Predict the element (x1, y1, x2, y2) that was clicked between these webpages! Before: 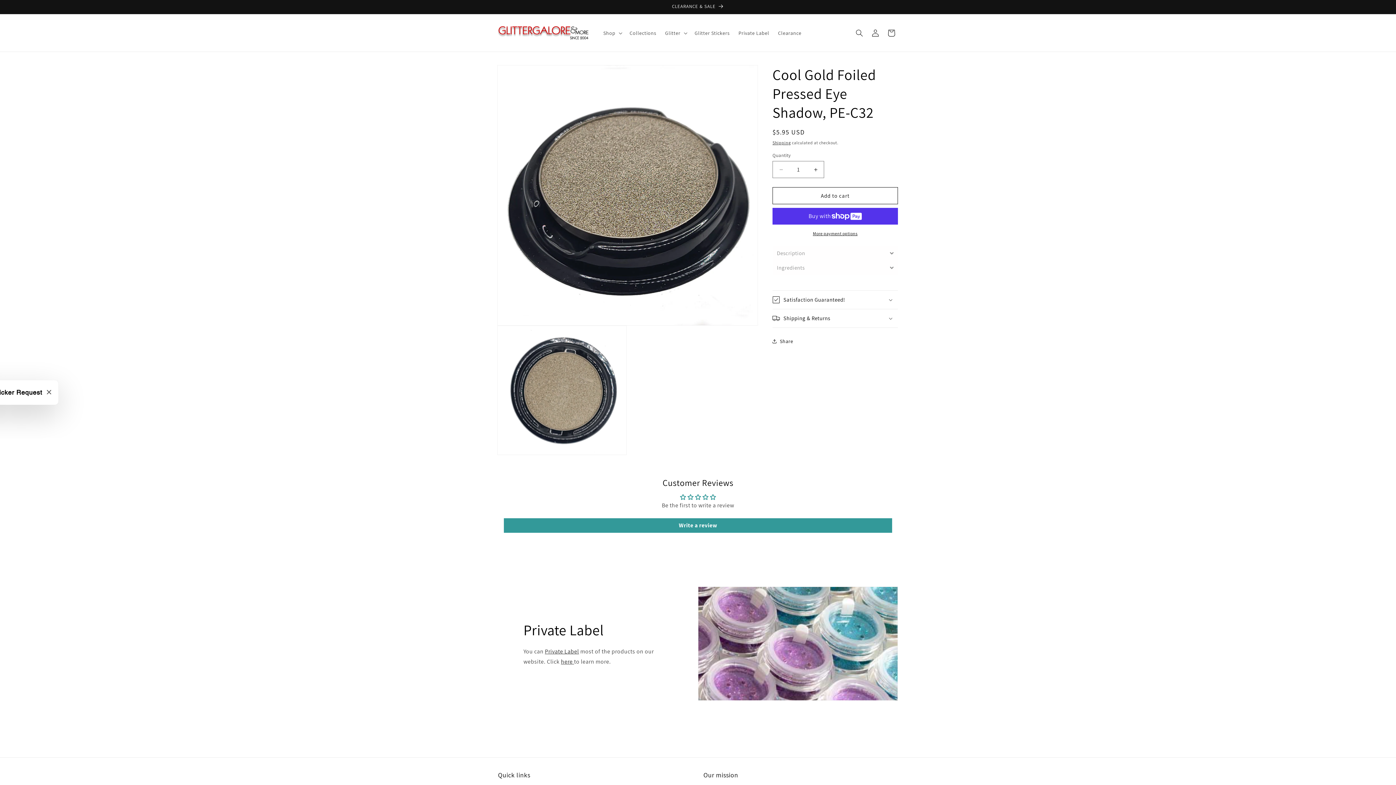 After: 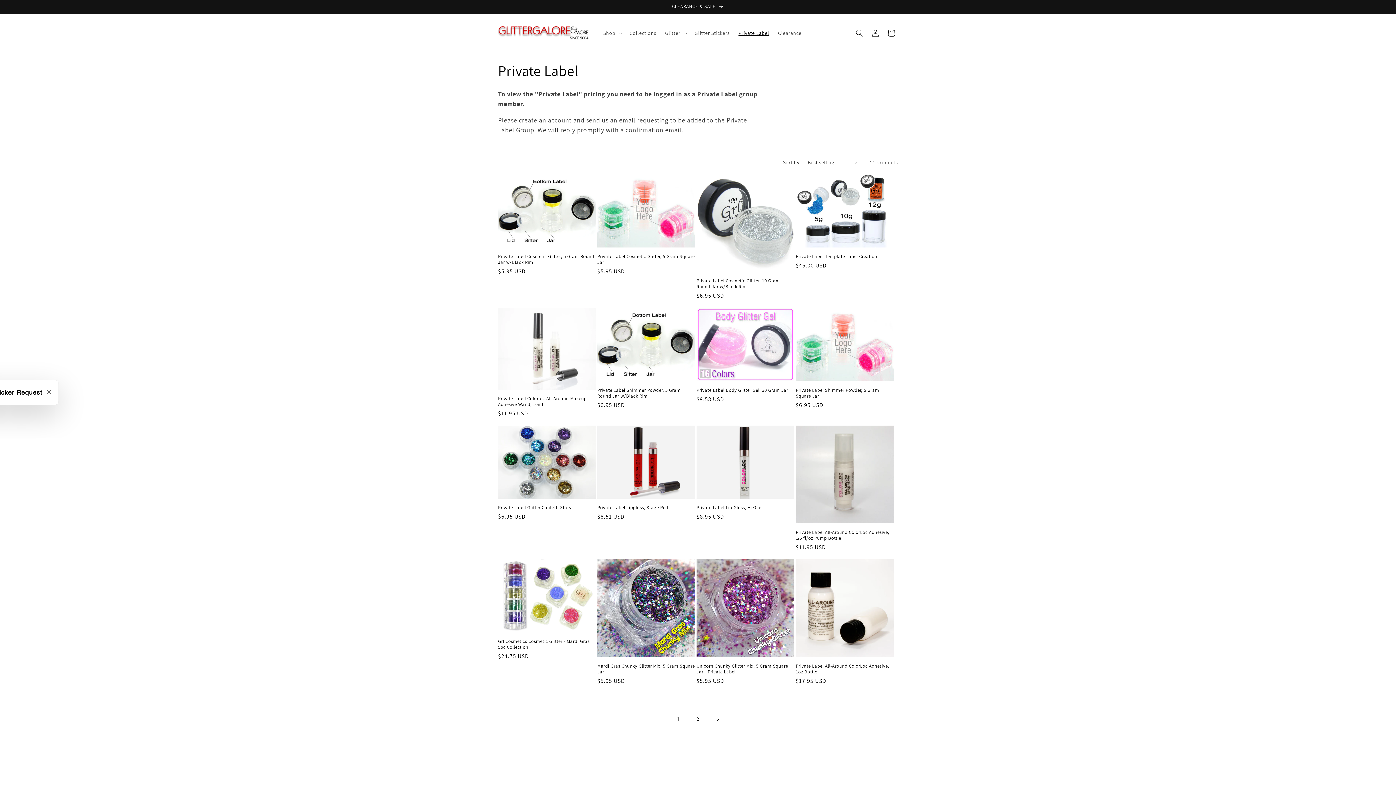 Action: label: Private Label bbox: (734, 25, 773, 40)